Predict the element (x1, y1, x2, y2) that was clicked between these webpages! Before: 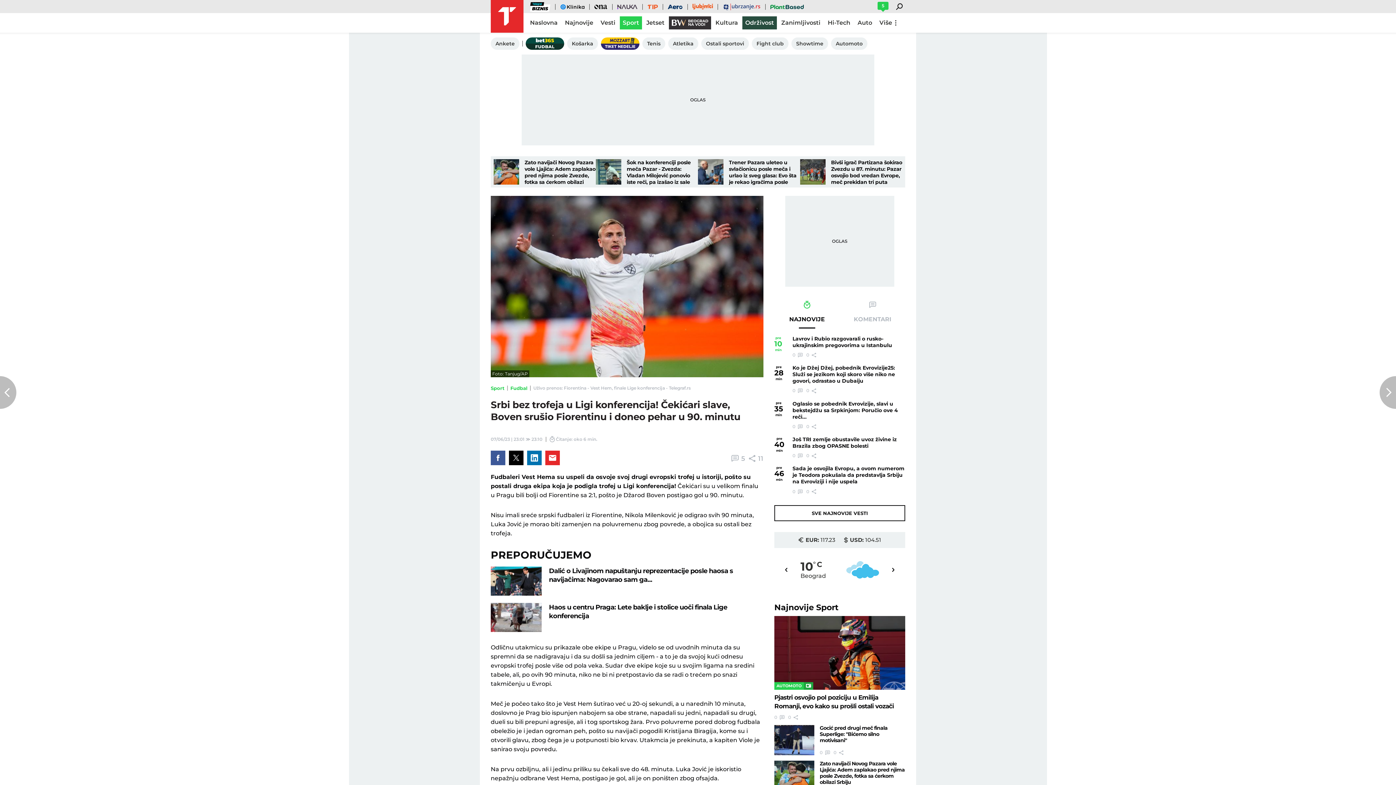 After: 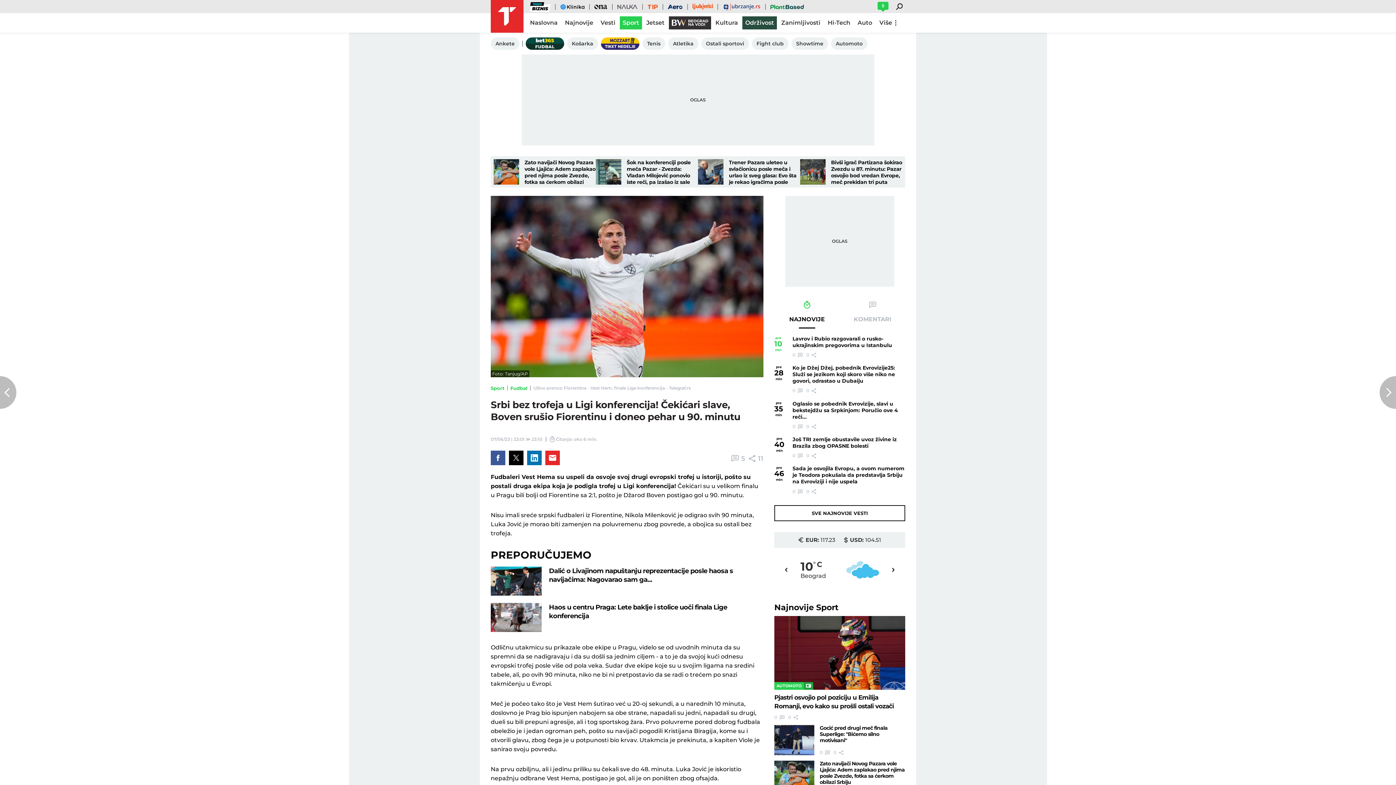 Action: bbox: (614, 0, 640, 13) label: Nauka